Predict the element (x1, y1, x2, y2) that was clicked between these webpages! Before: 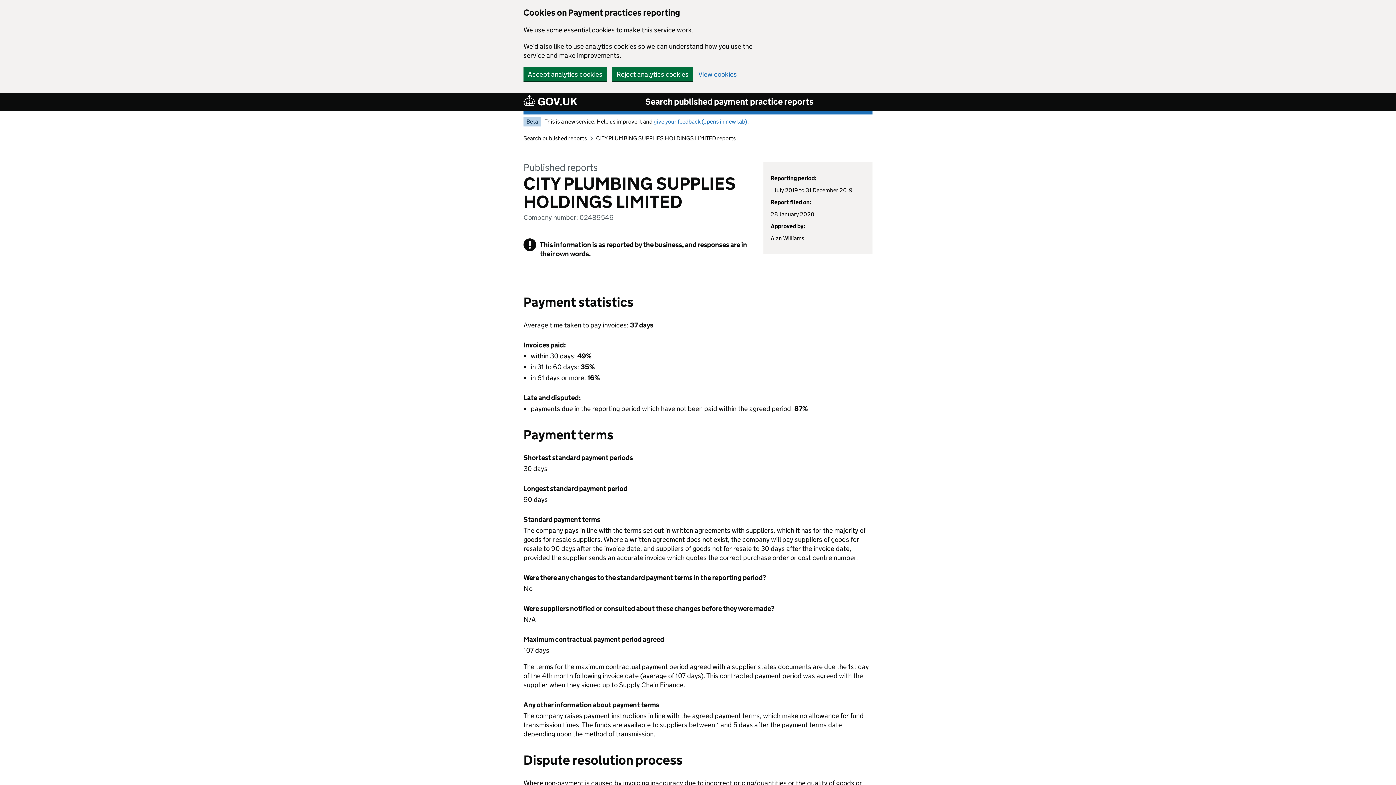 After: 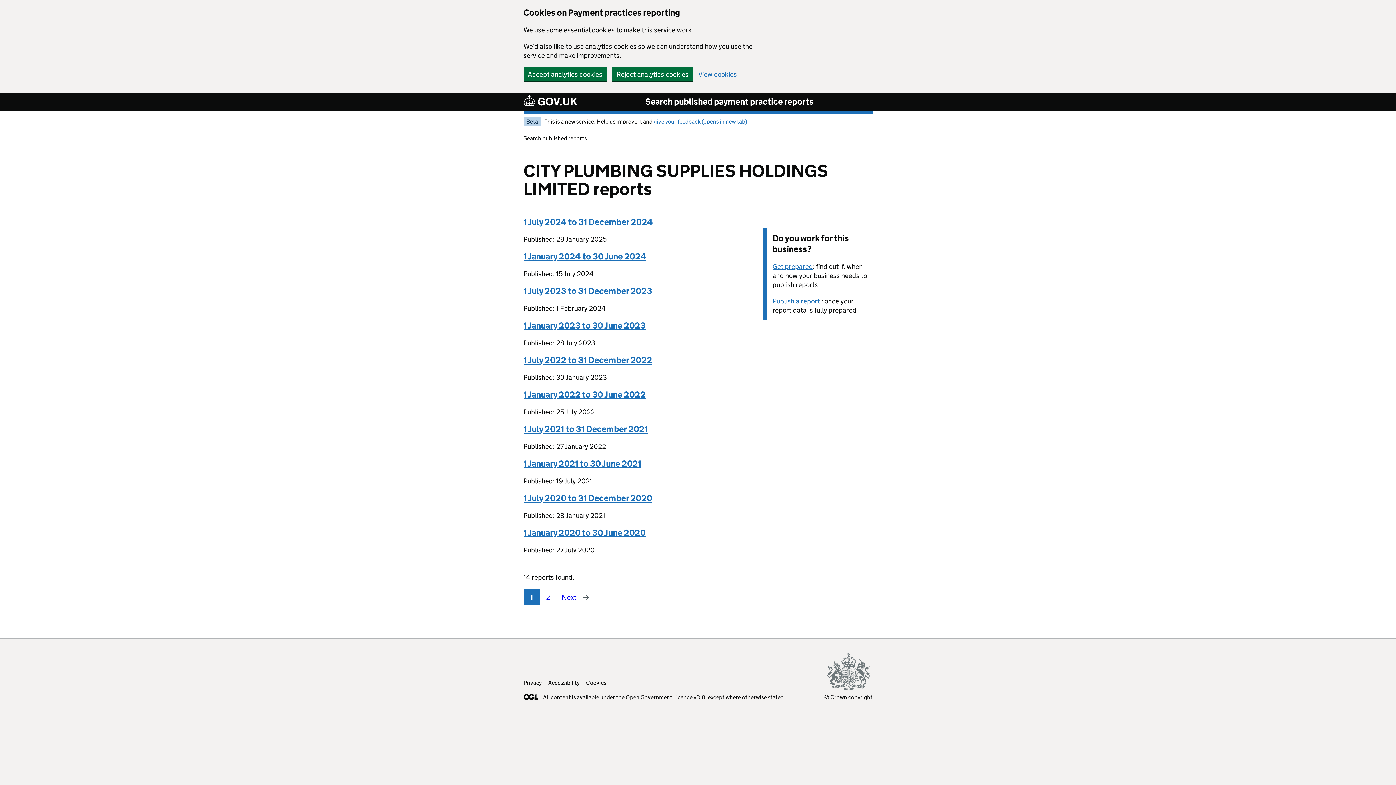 Action: label: CITY PLUMBING SUPPLIES HOLDINGS LIMITED reports bbox: (596, 134, 735, 141)